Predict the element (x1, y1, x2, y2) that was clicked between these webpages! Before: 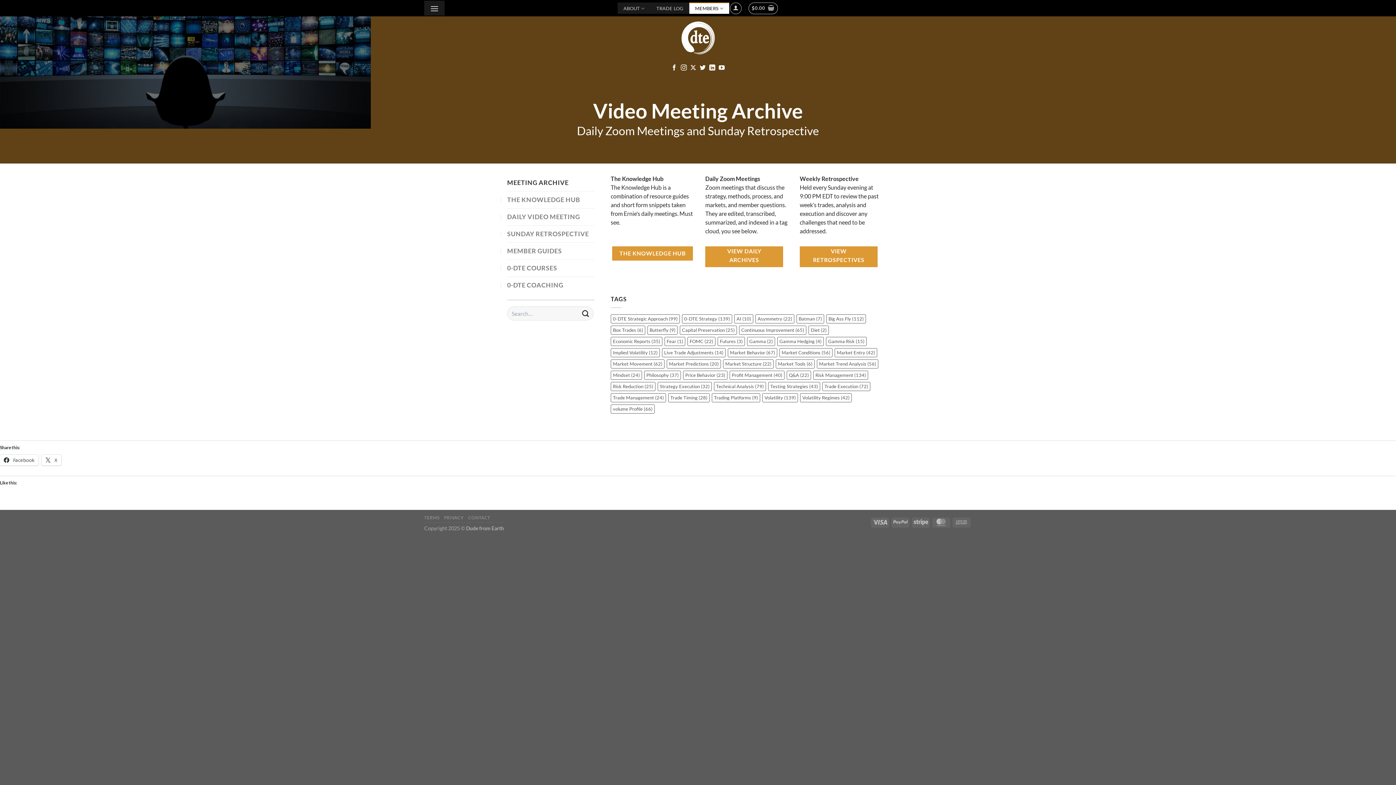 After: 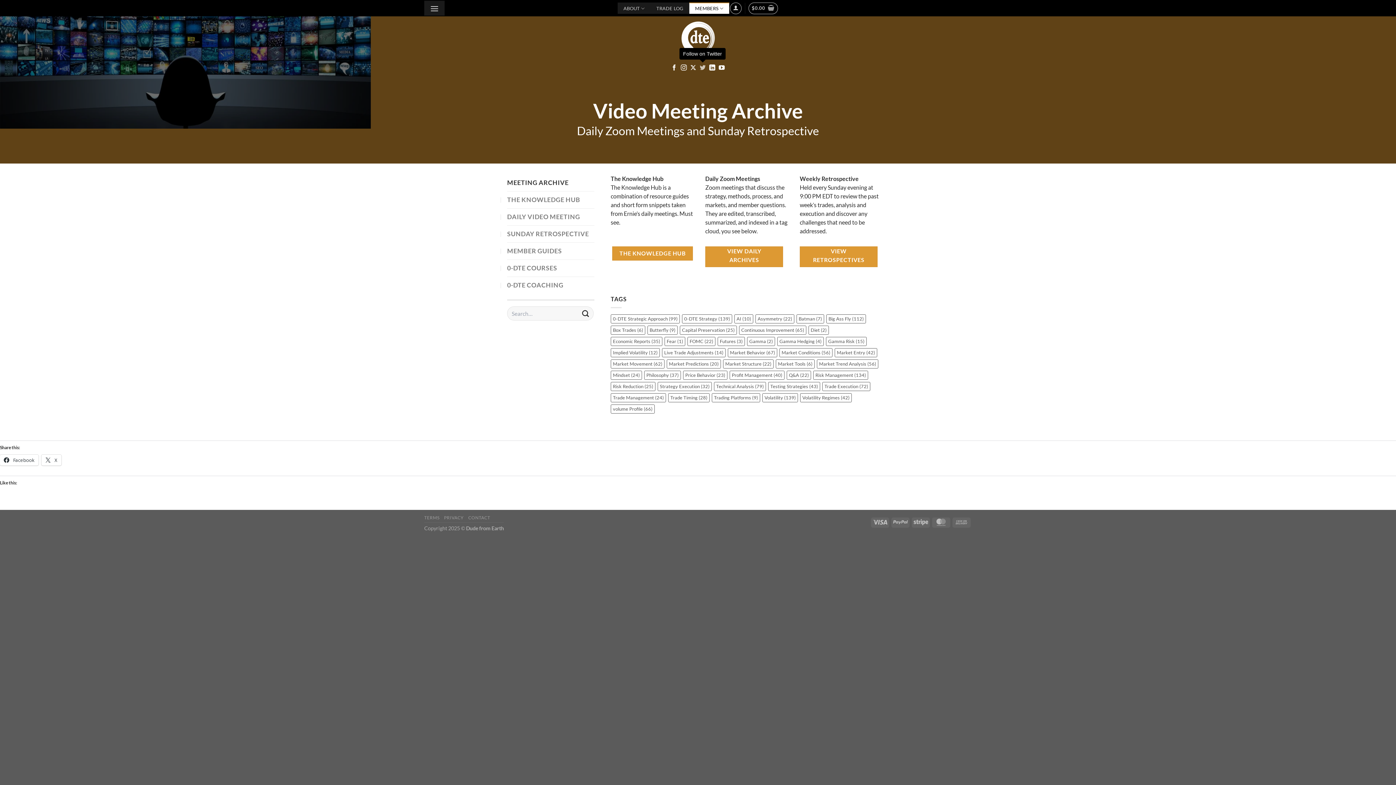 Action: label: Follow on Twitter bbox: (699, 64, 705, 71)